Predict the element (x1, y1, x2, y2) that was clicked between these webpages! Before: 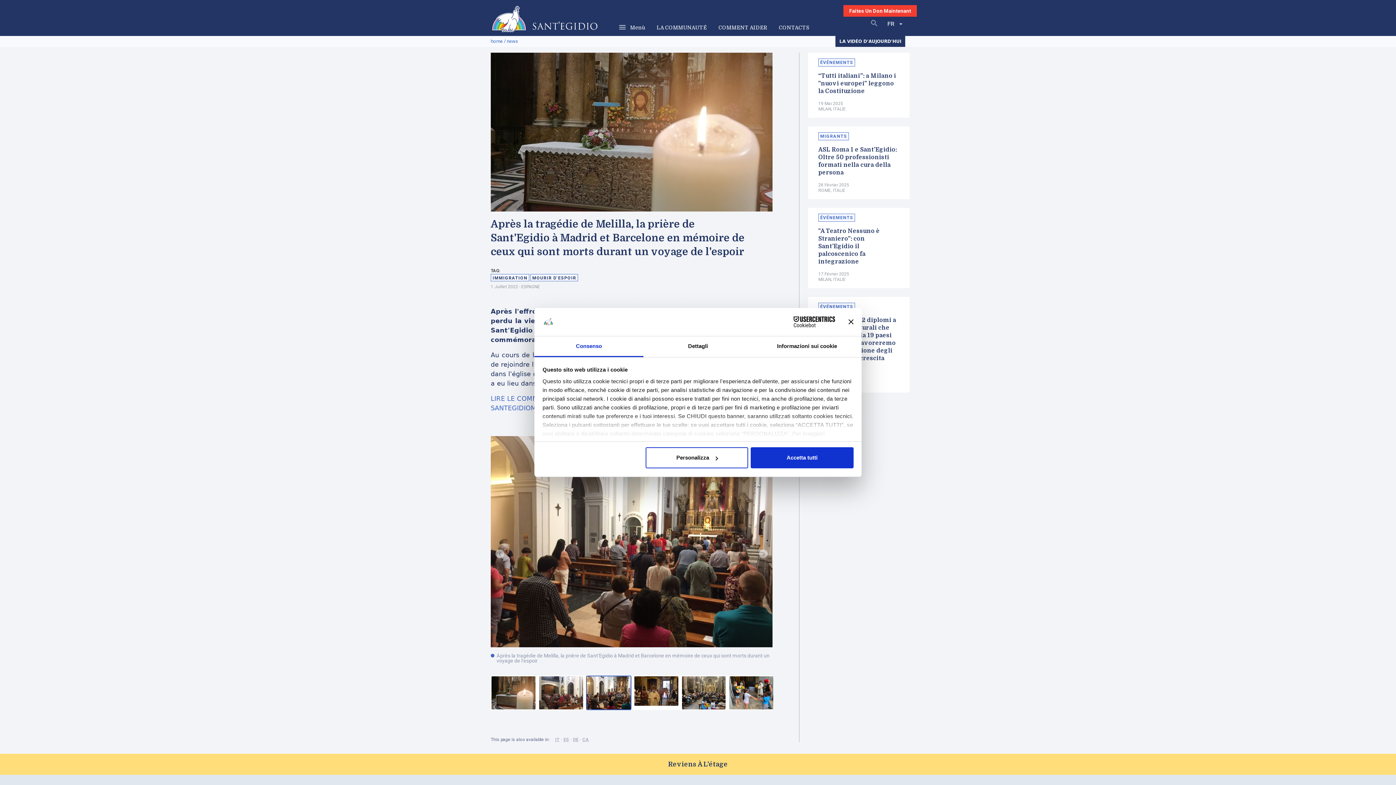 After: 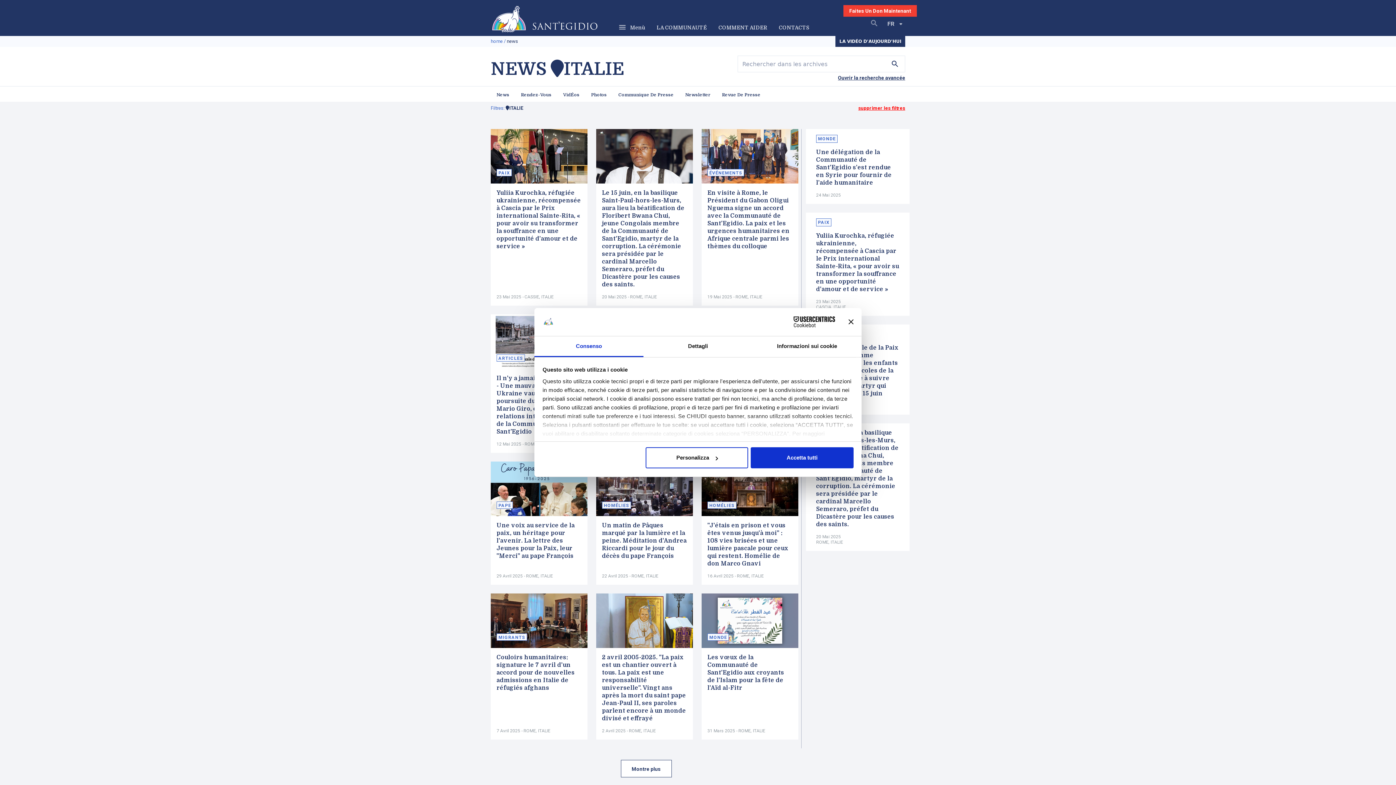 Action: bbox: (833, 188, 845, 193) label: ITALIE